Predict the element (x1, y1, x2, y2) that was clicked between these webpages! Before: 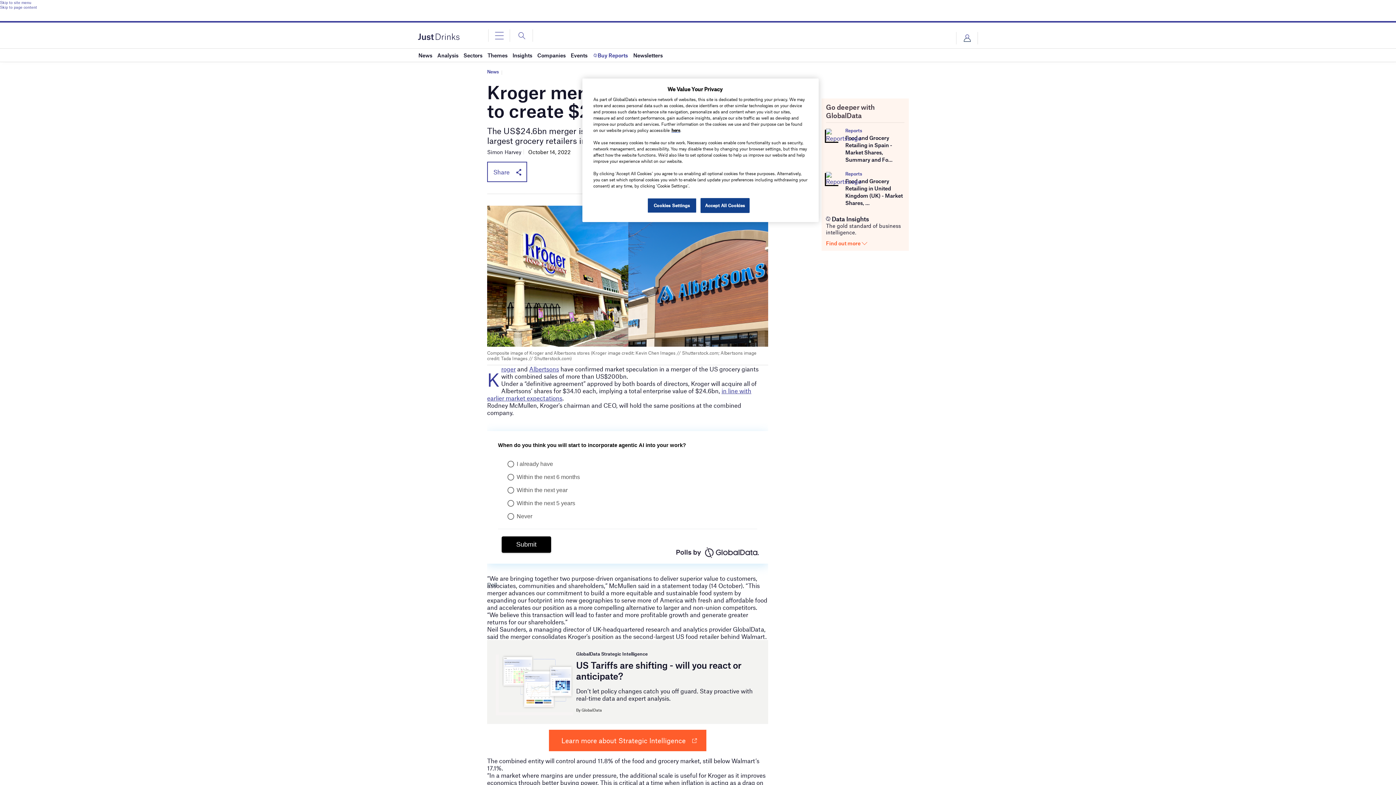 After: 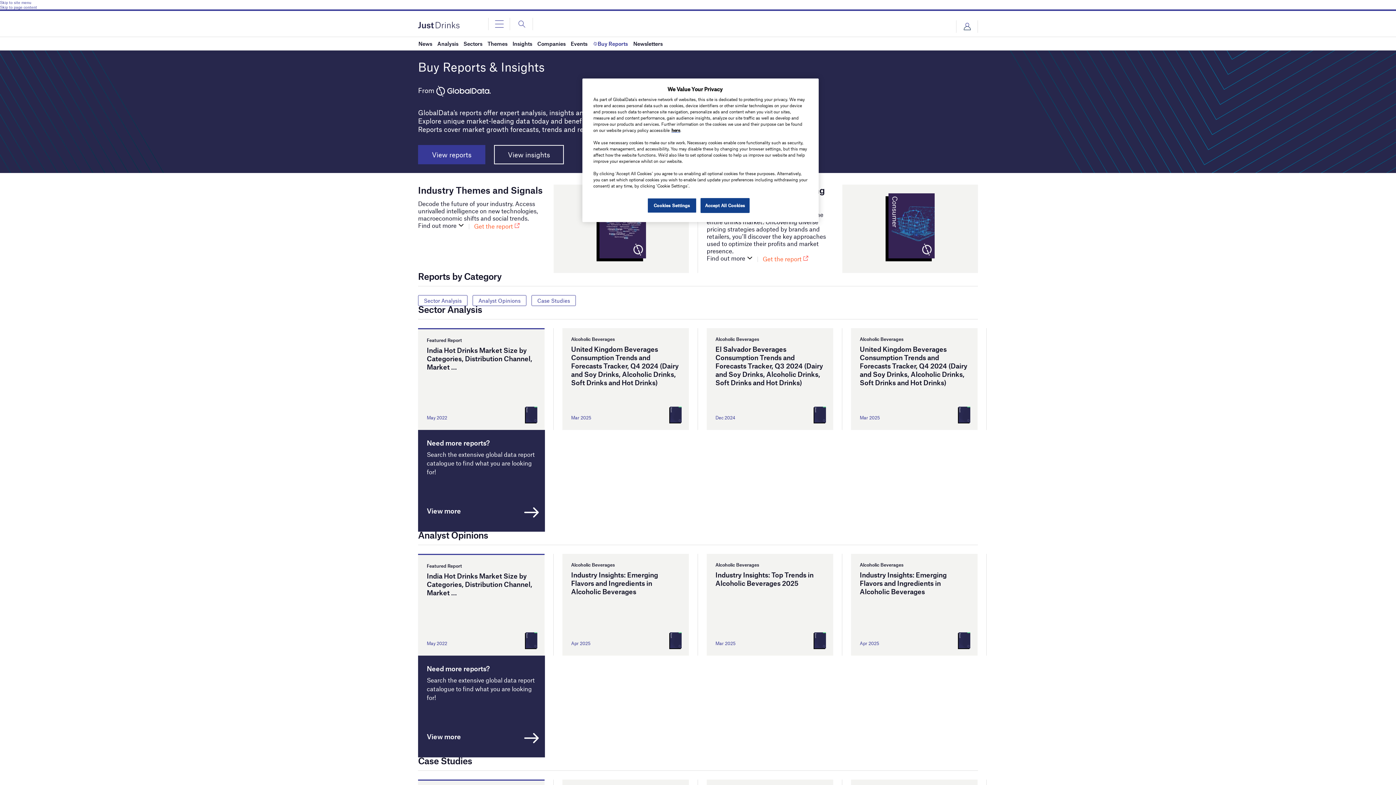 Action: label: Buy Reports bbox: (592, 48, 628, 61)